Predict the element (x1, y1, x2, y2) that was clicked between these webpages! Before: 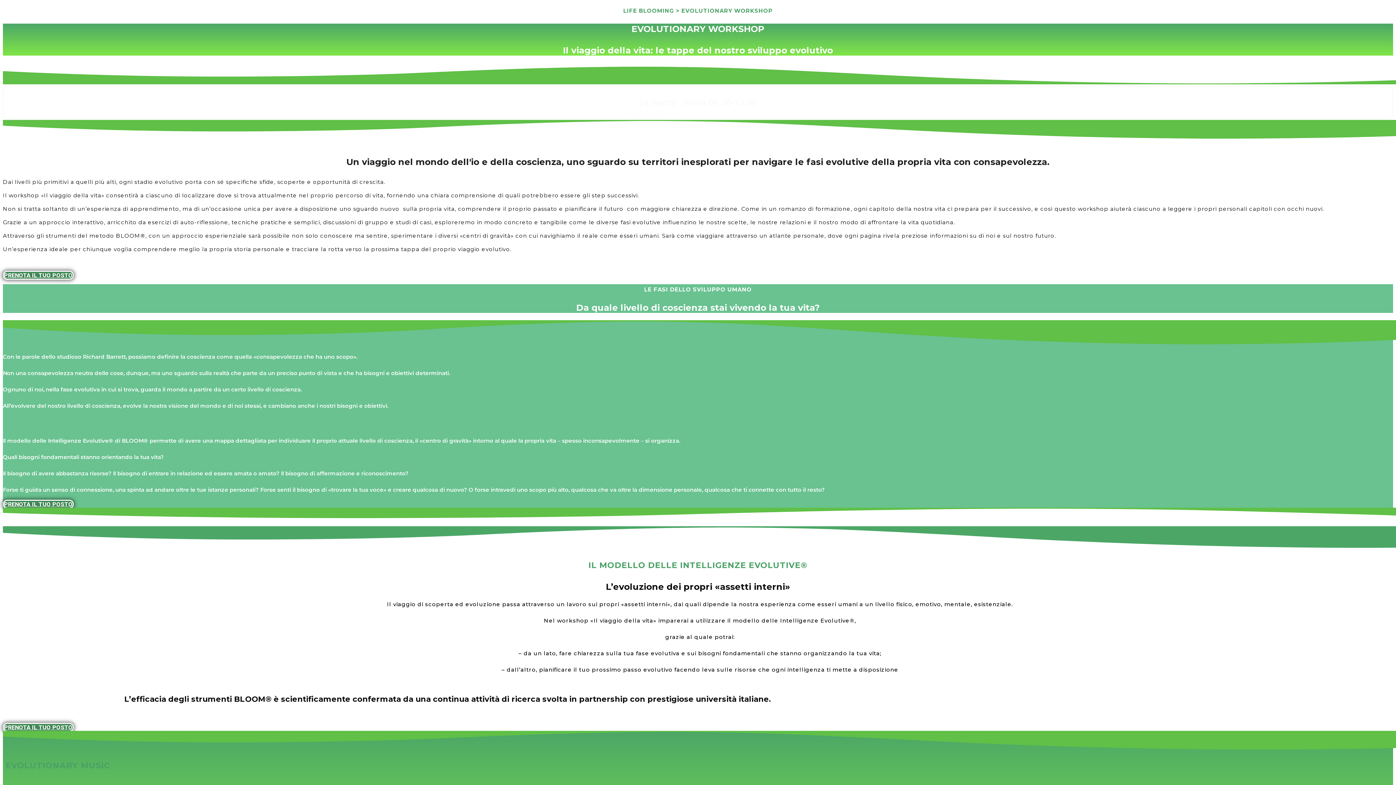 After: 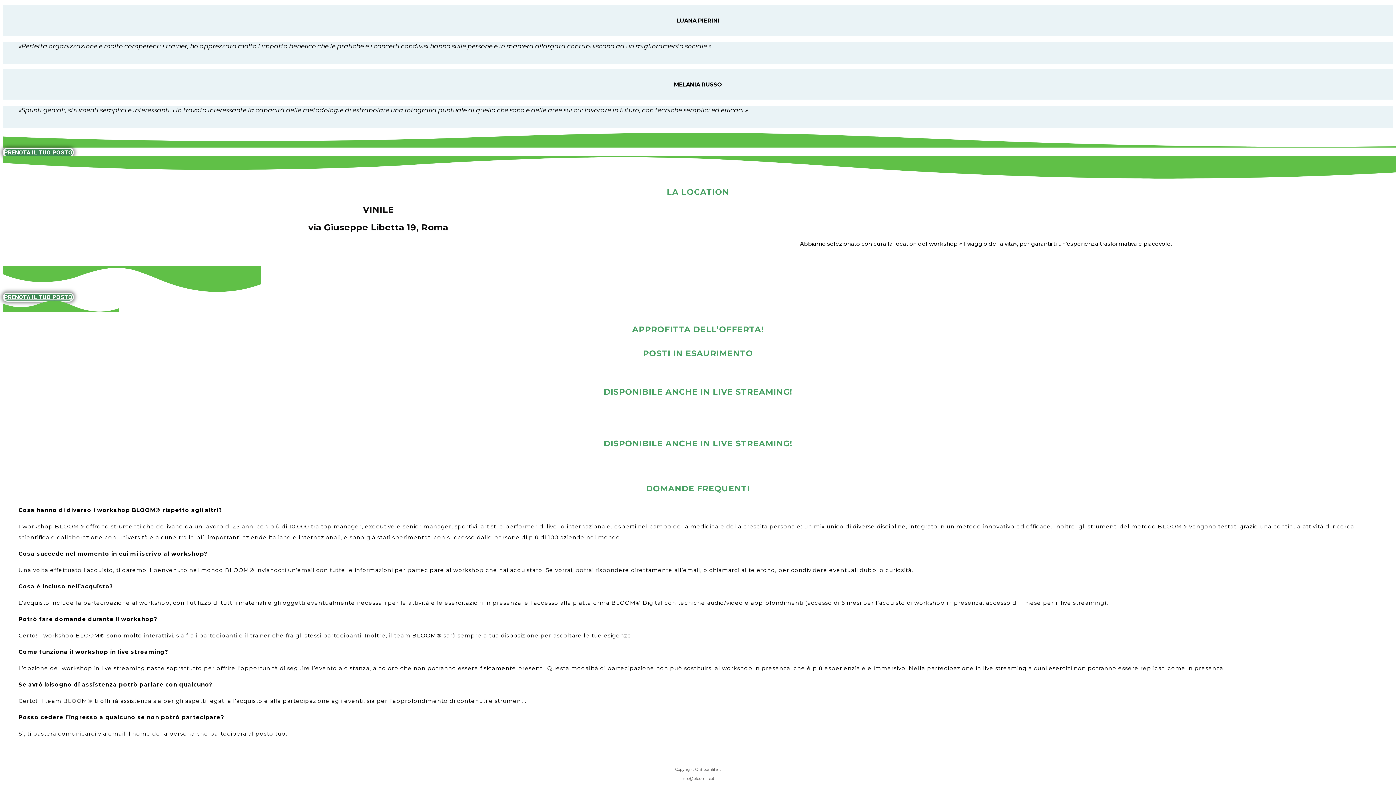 Action: label: PRENOTA IL TUO POSTO bbox: (2, 499, 73, 508)